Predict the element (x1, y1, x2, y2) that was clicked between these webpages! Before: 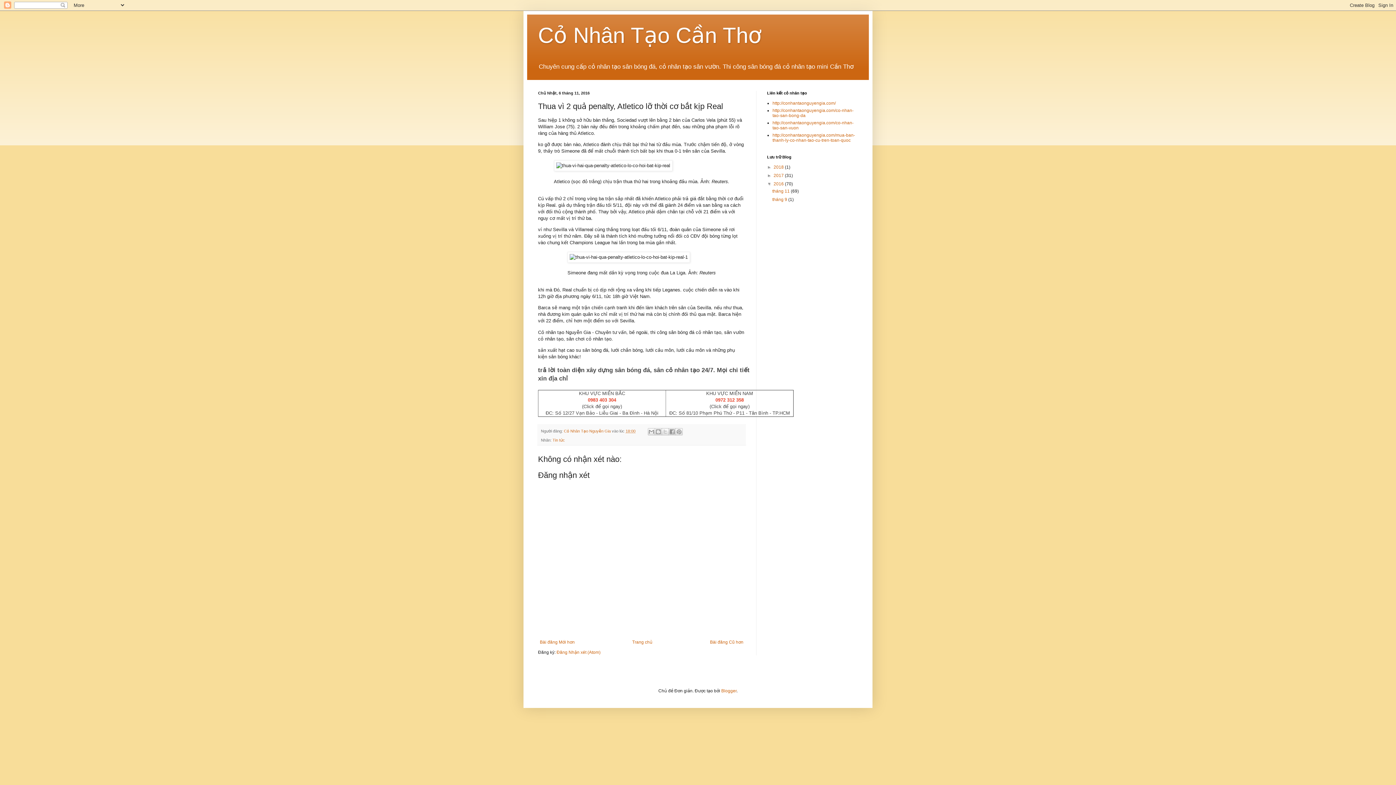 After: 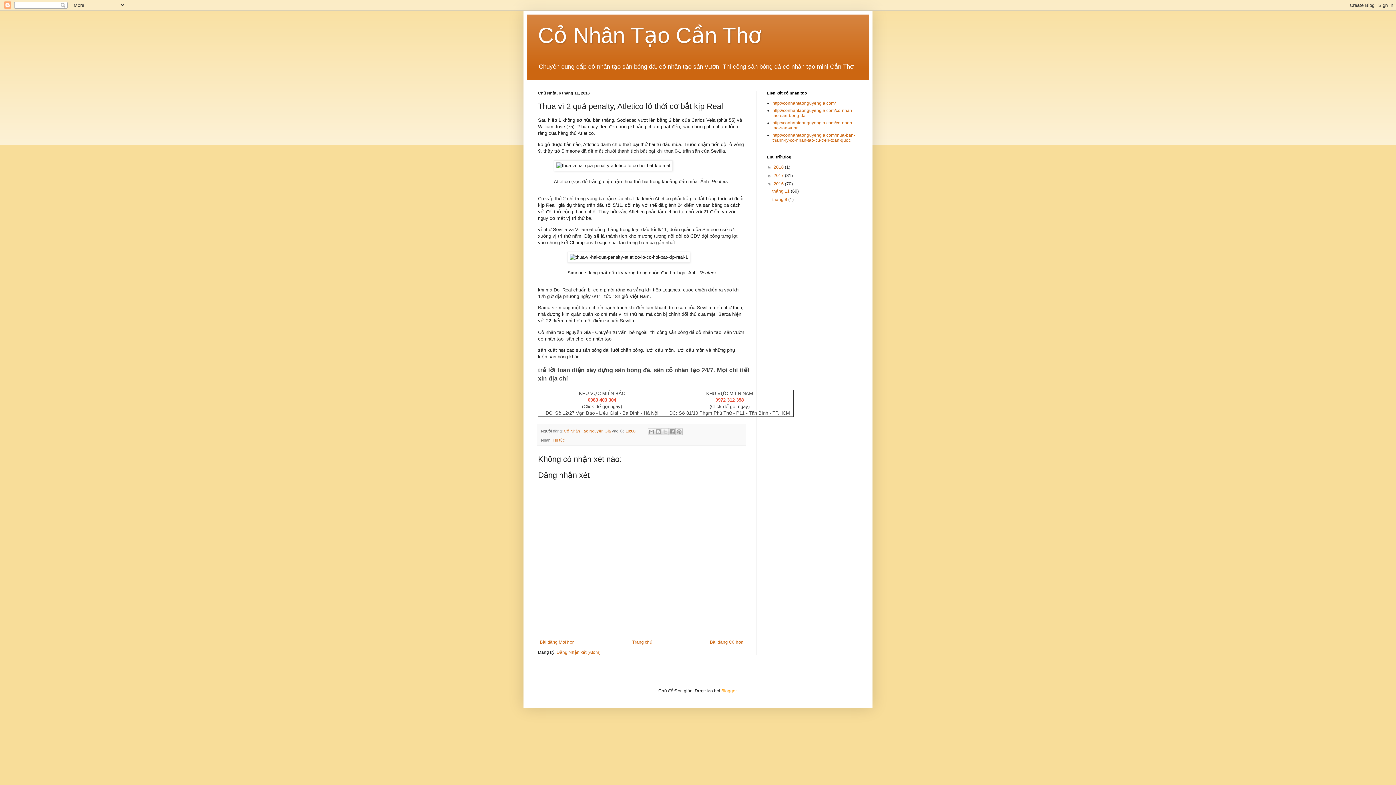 Action: label: Blogger bbox: (721, 688, 736, 693)